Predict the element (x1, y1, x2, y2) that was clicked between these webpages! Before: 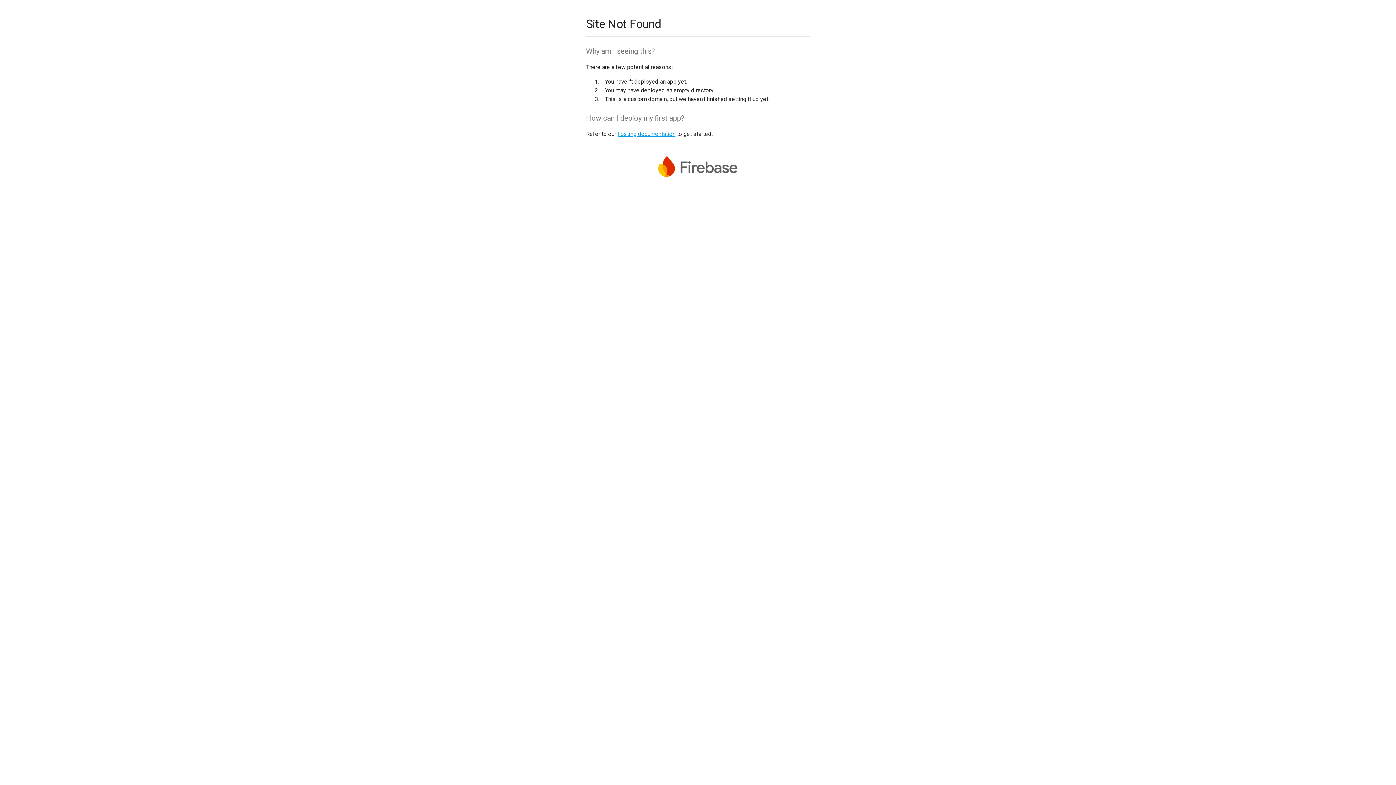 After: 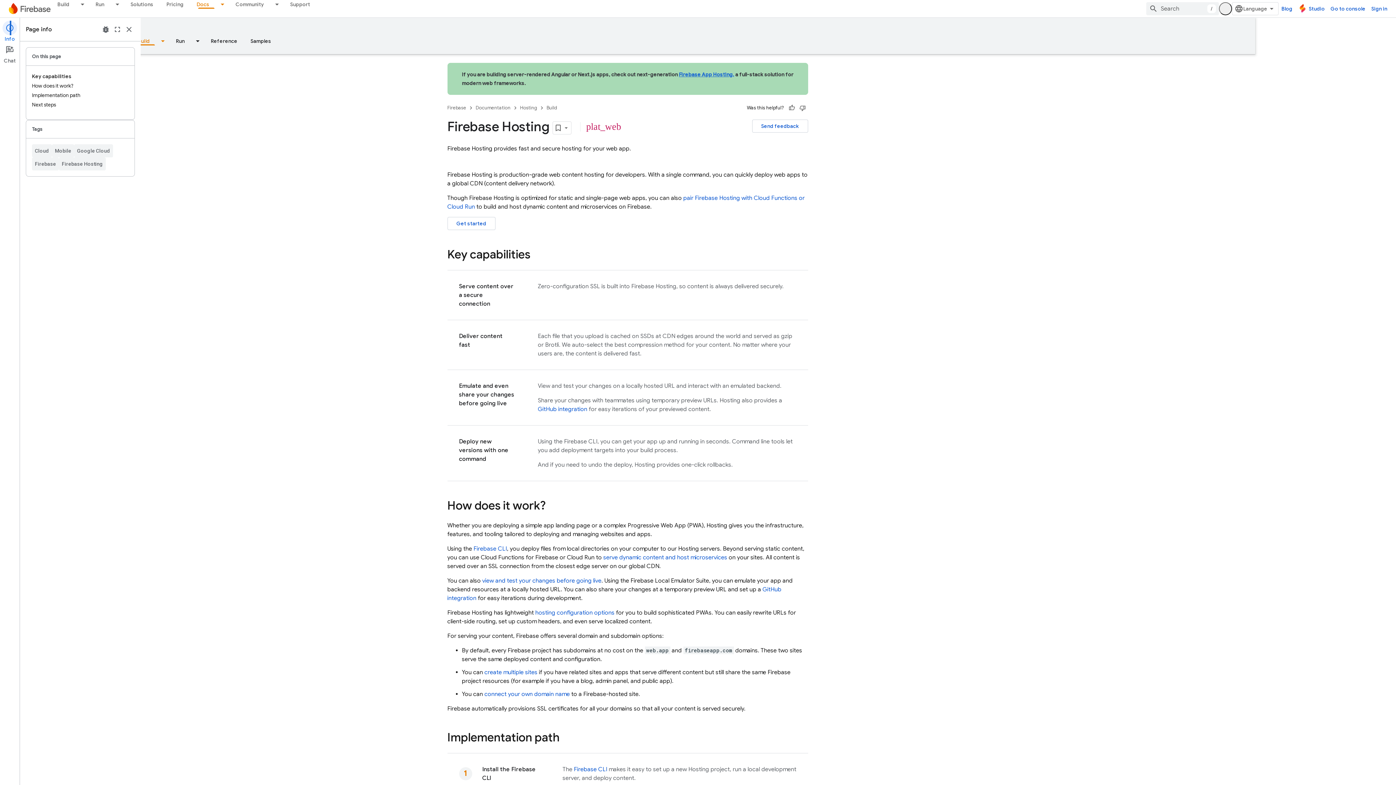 Action: bbox: (617, 130, 675, 137) label: hosting documentation